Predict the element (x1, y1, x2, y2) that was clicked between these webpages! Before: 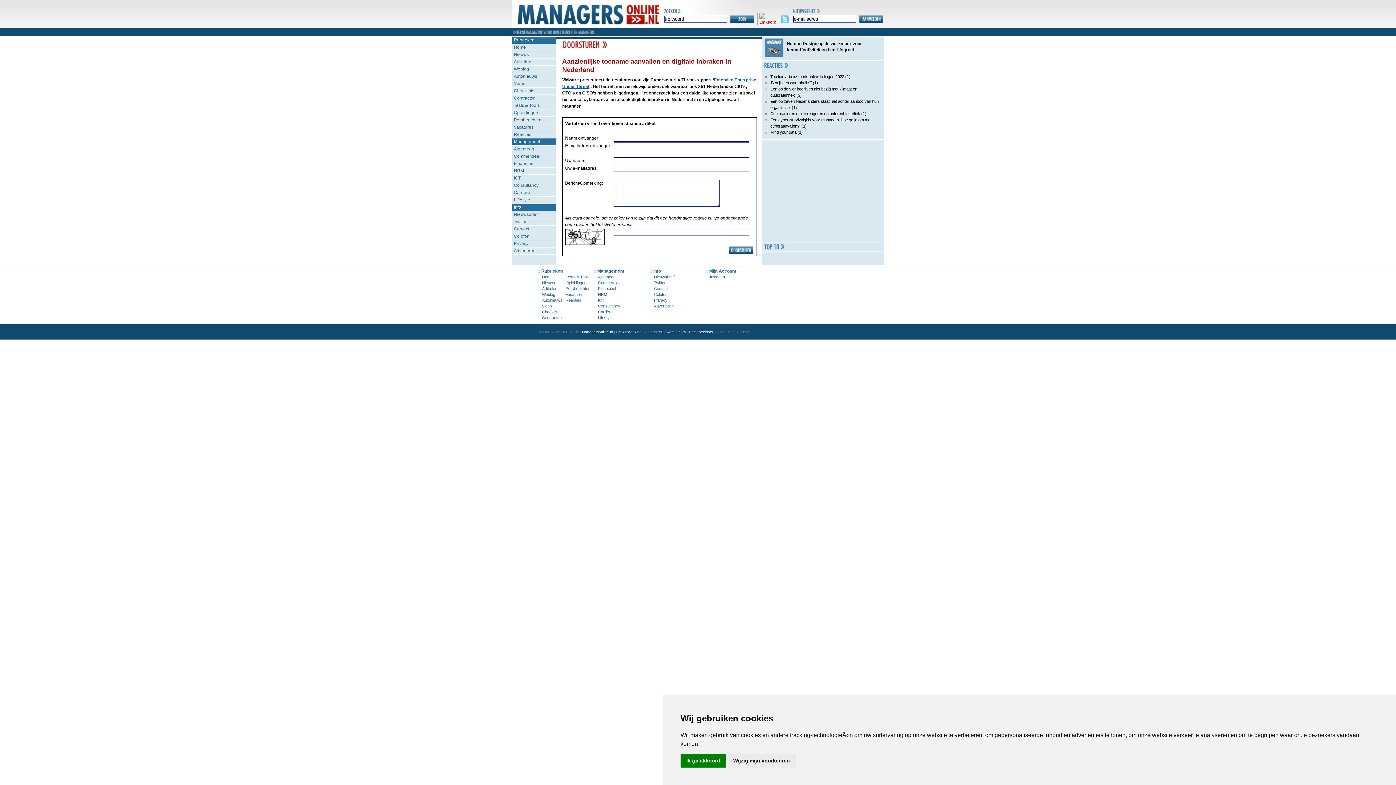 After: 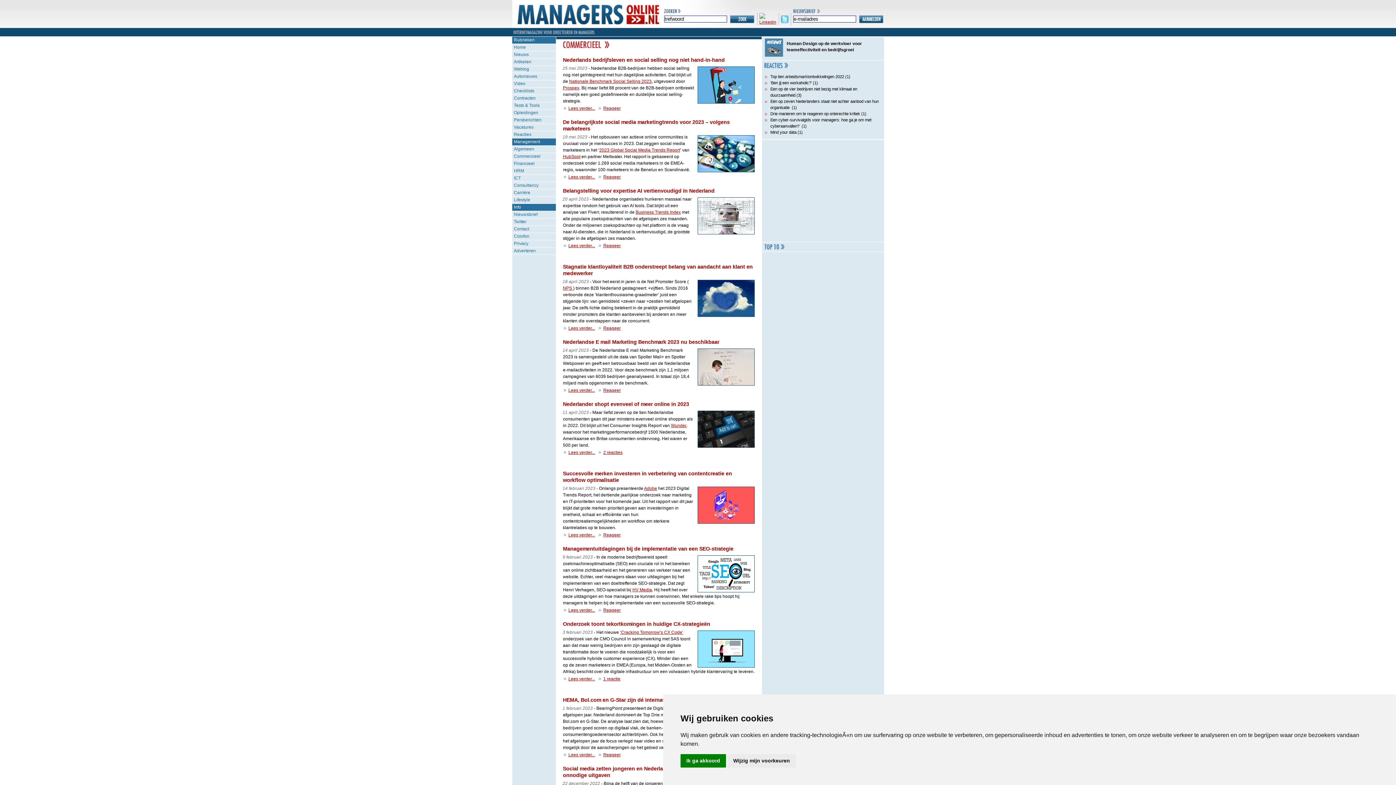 Action: label: Commercieel bbox: (598, 280, 621, 285)